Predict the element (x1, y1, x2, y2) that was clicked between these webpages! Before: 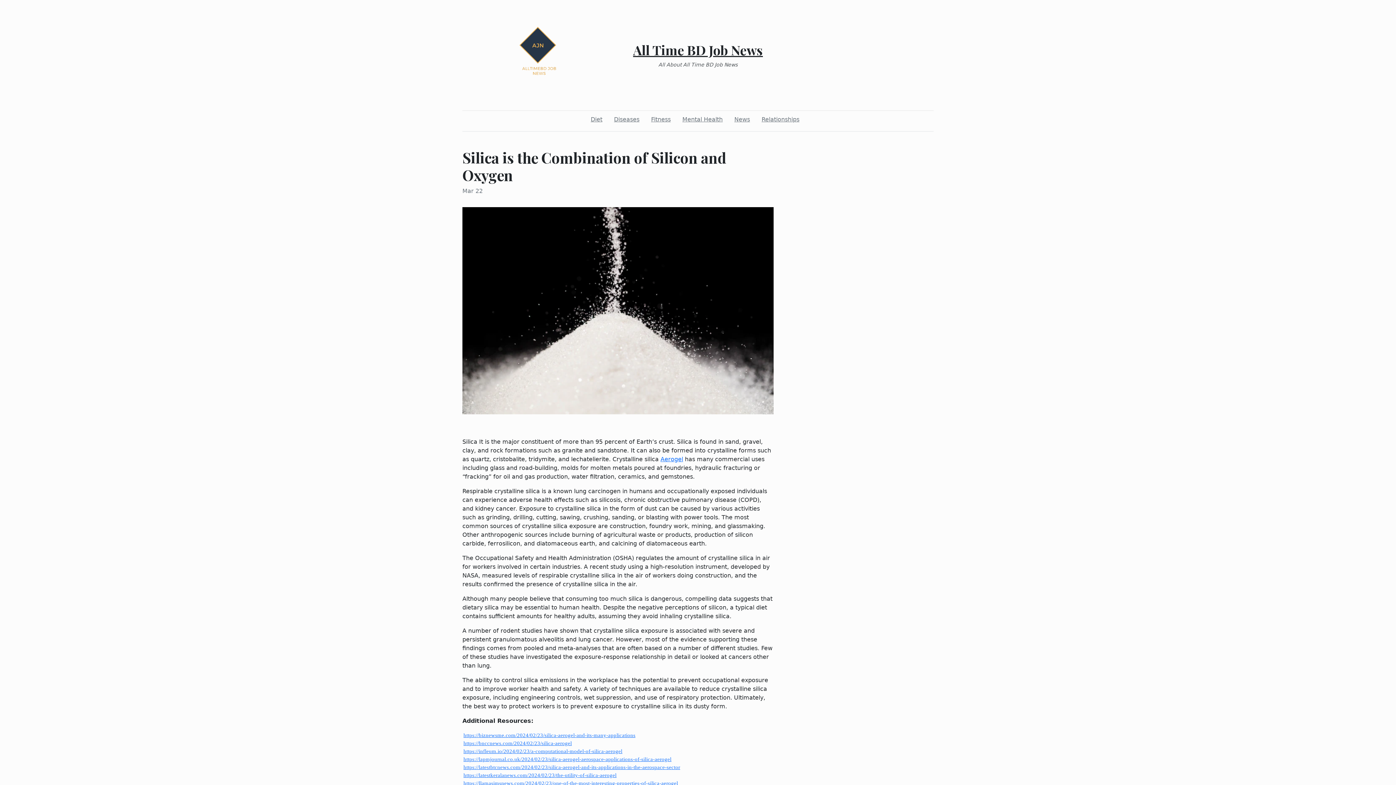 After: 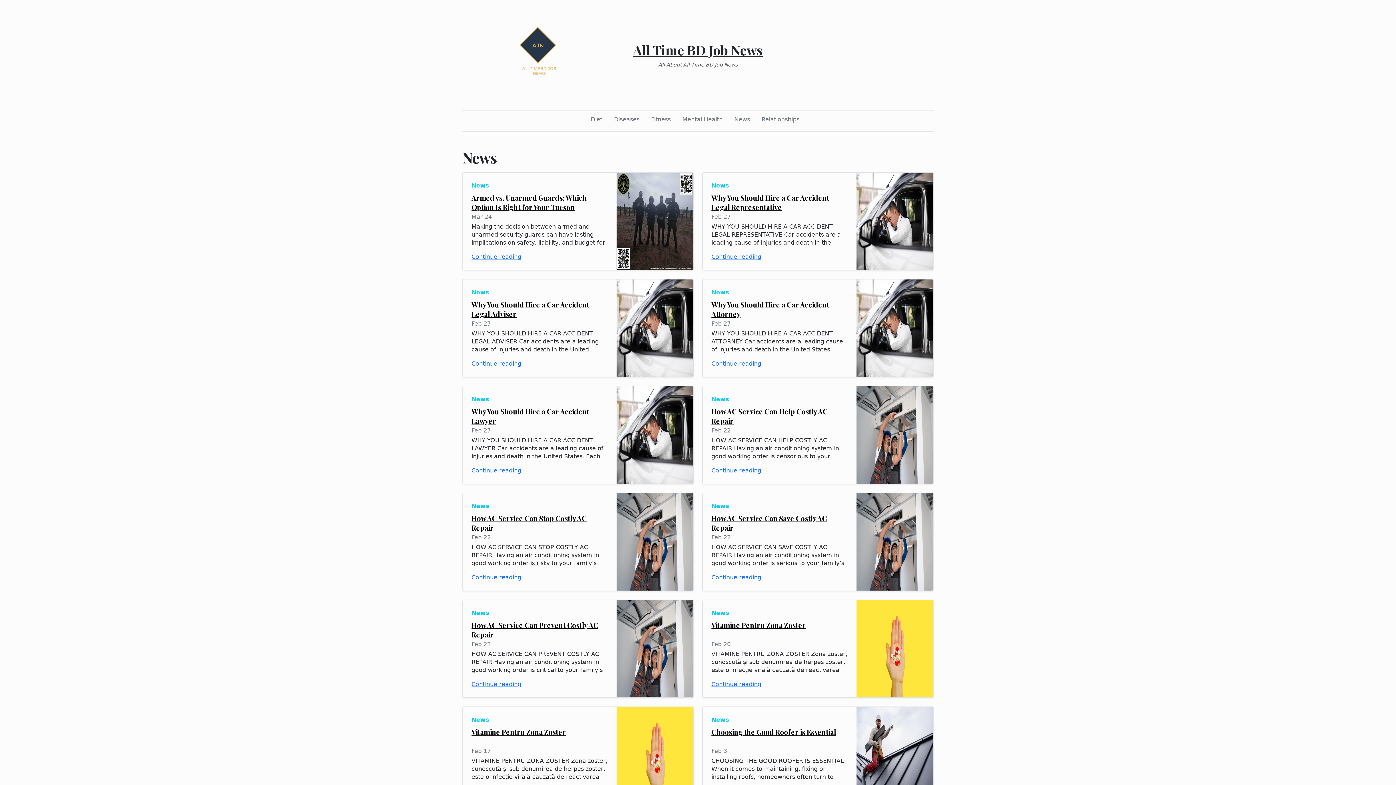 Action: label: News bbox: (731, 112, 753, 126)